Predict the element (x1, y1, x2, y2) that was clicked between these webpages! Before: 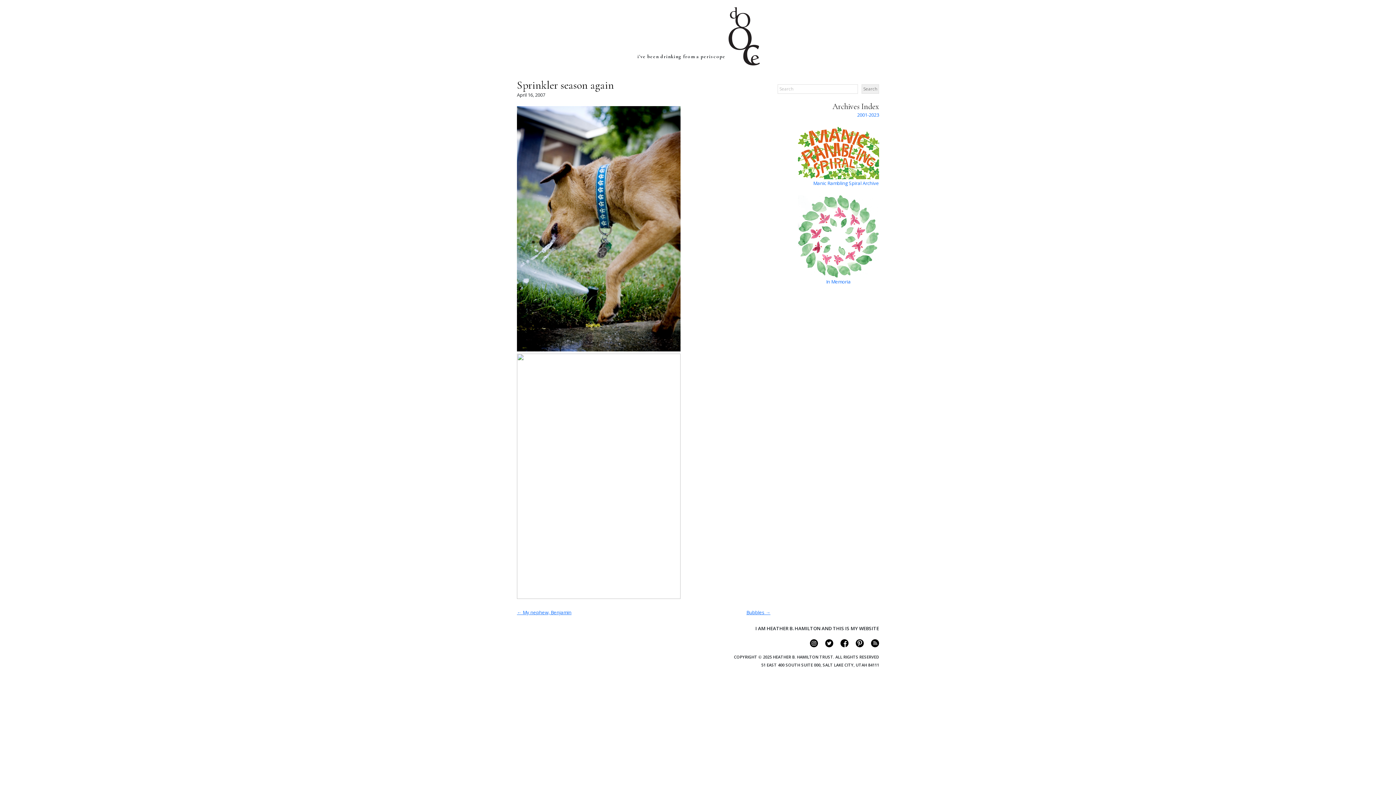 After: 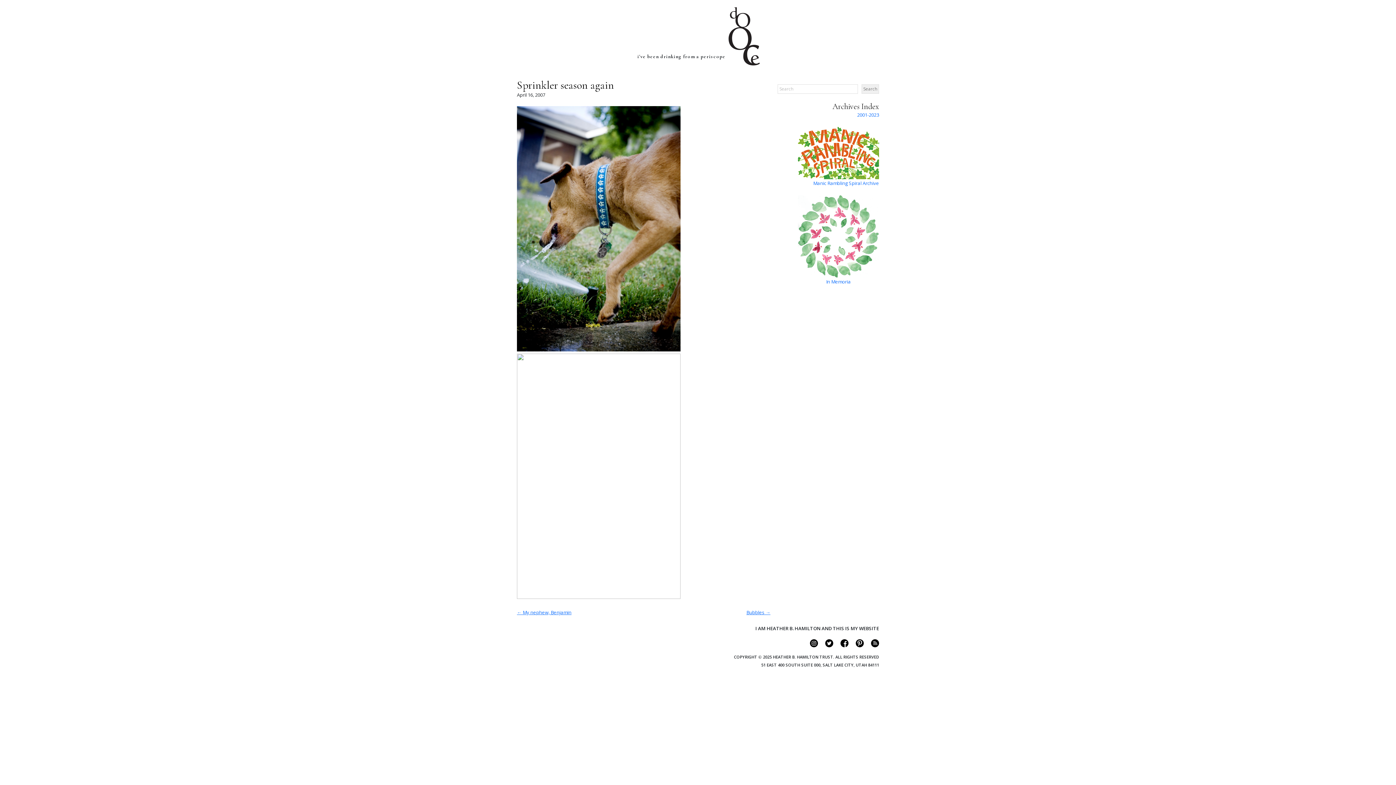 Action: label: Sprinkler season again bbox: (517, 78, 614, 92)